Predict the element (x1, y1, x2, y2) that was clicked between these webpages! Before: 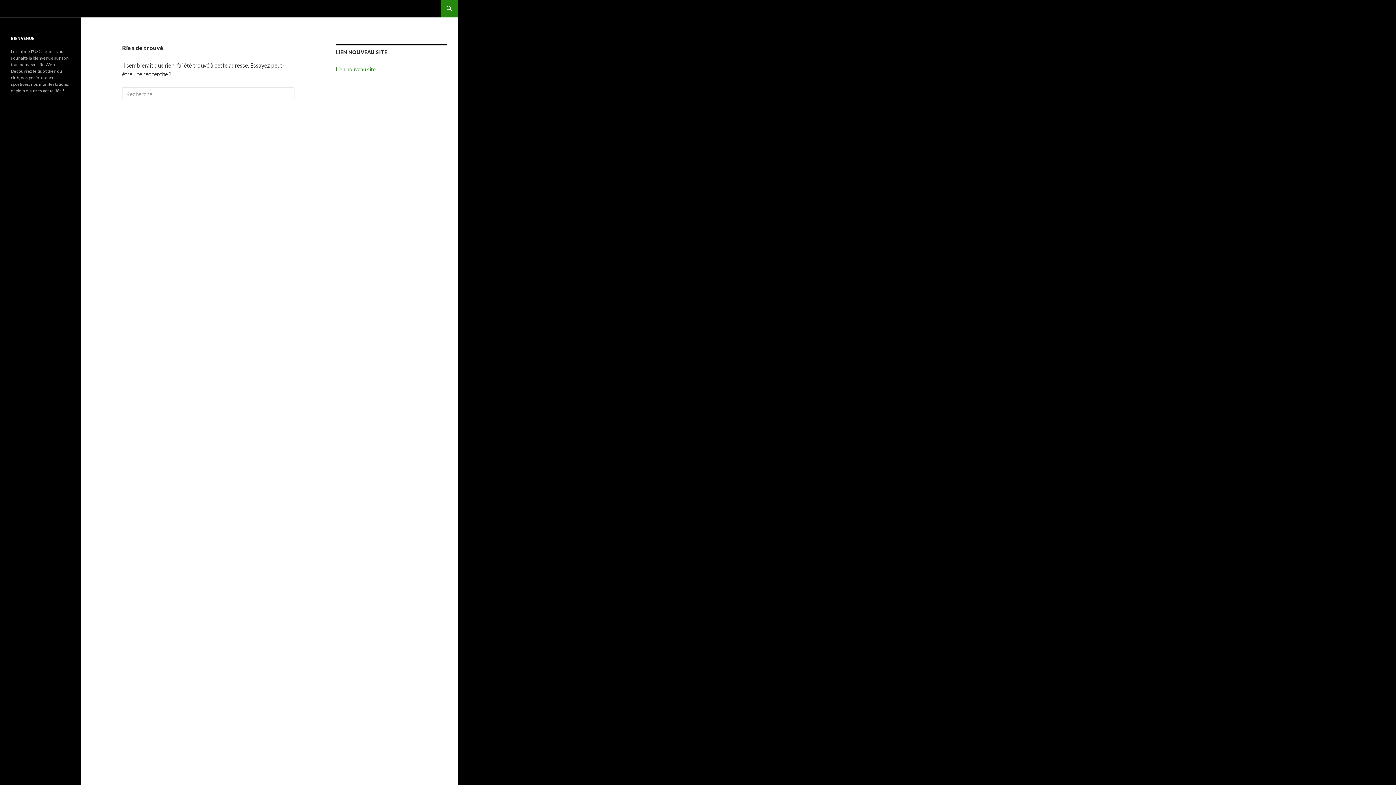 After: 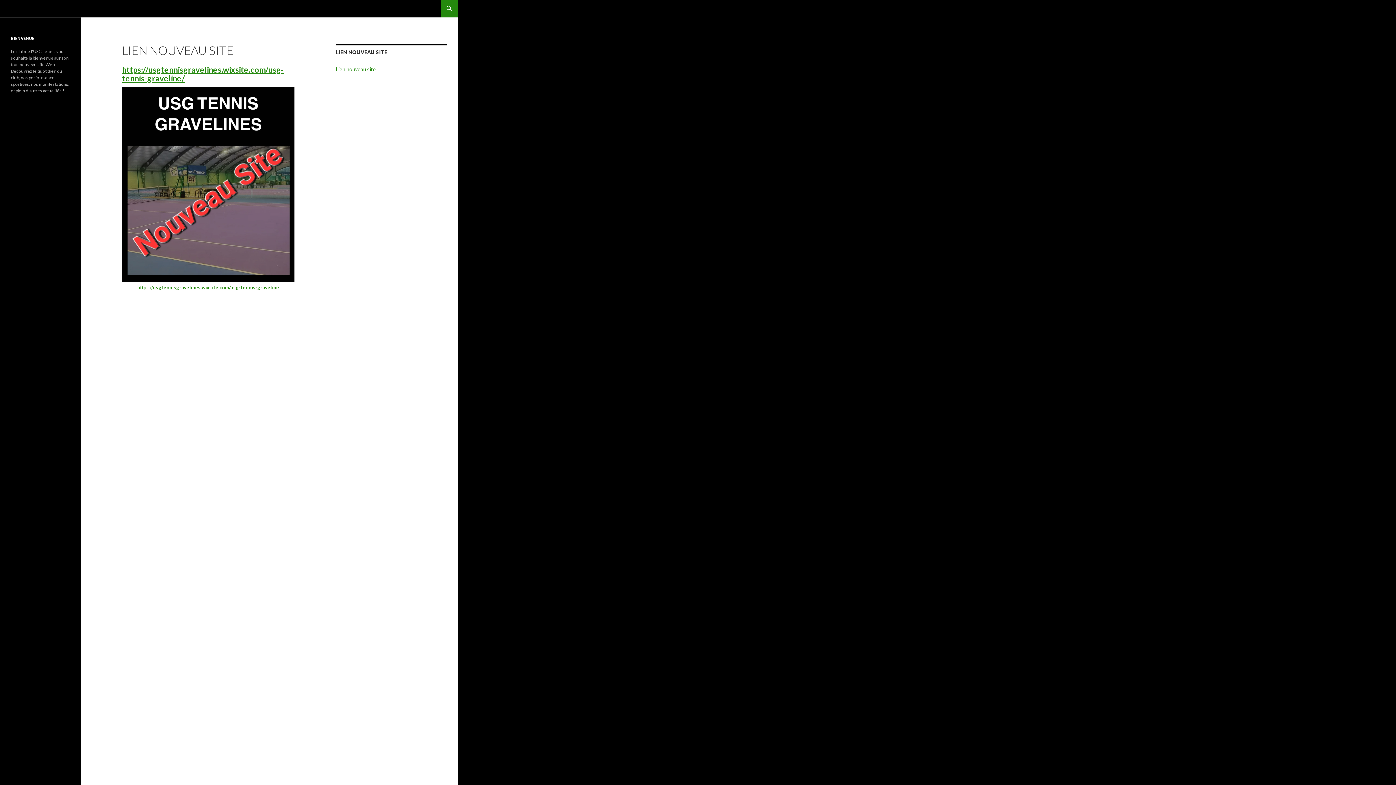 Action: label: Lien nouveau site bbox: (336, 66, 376, 72)